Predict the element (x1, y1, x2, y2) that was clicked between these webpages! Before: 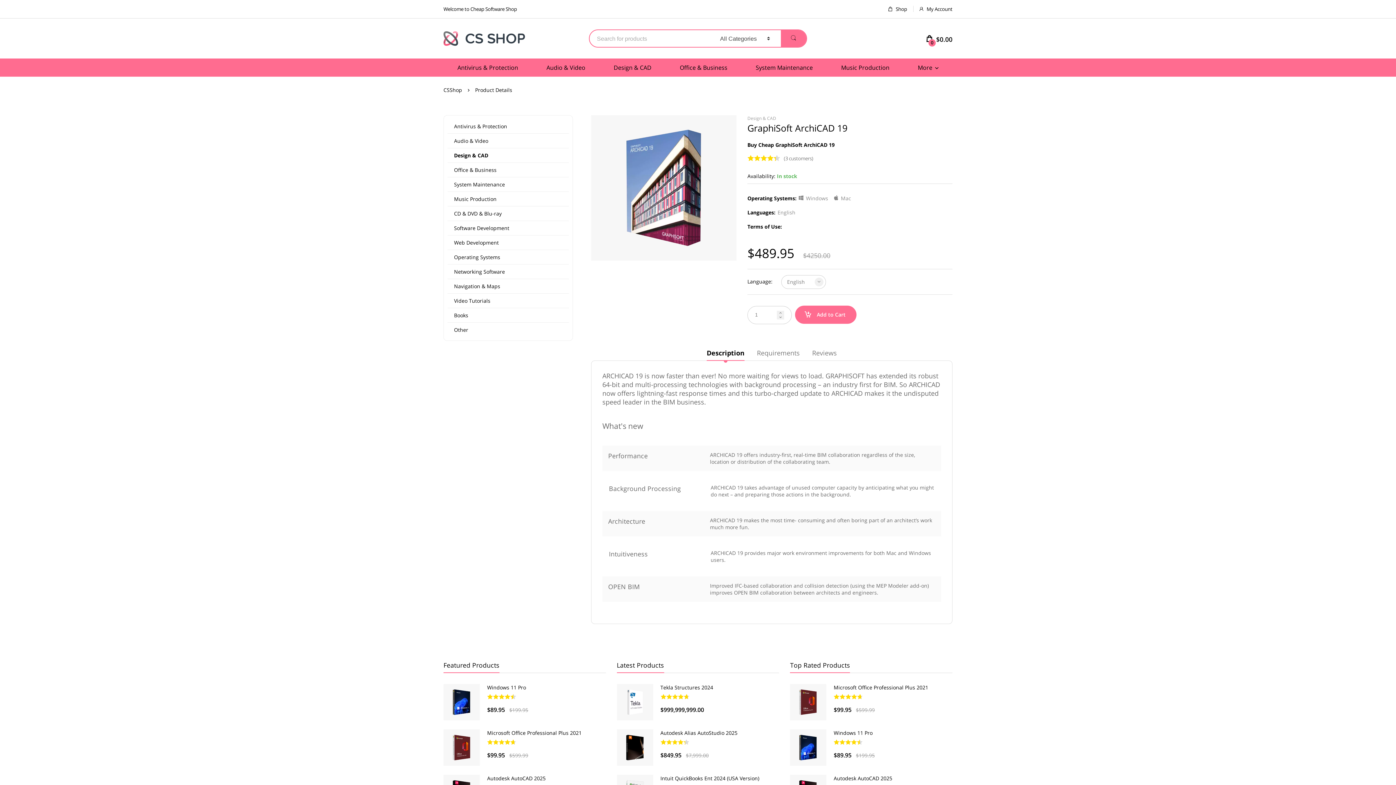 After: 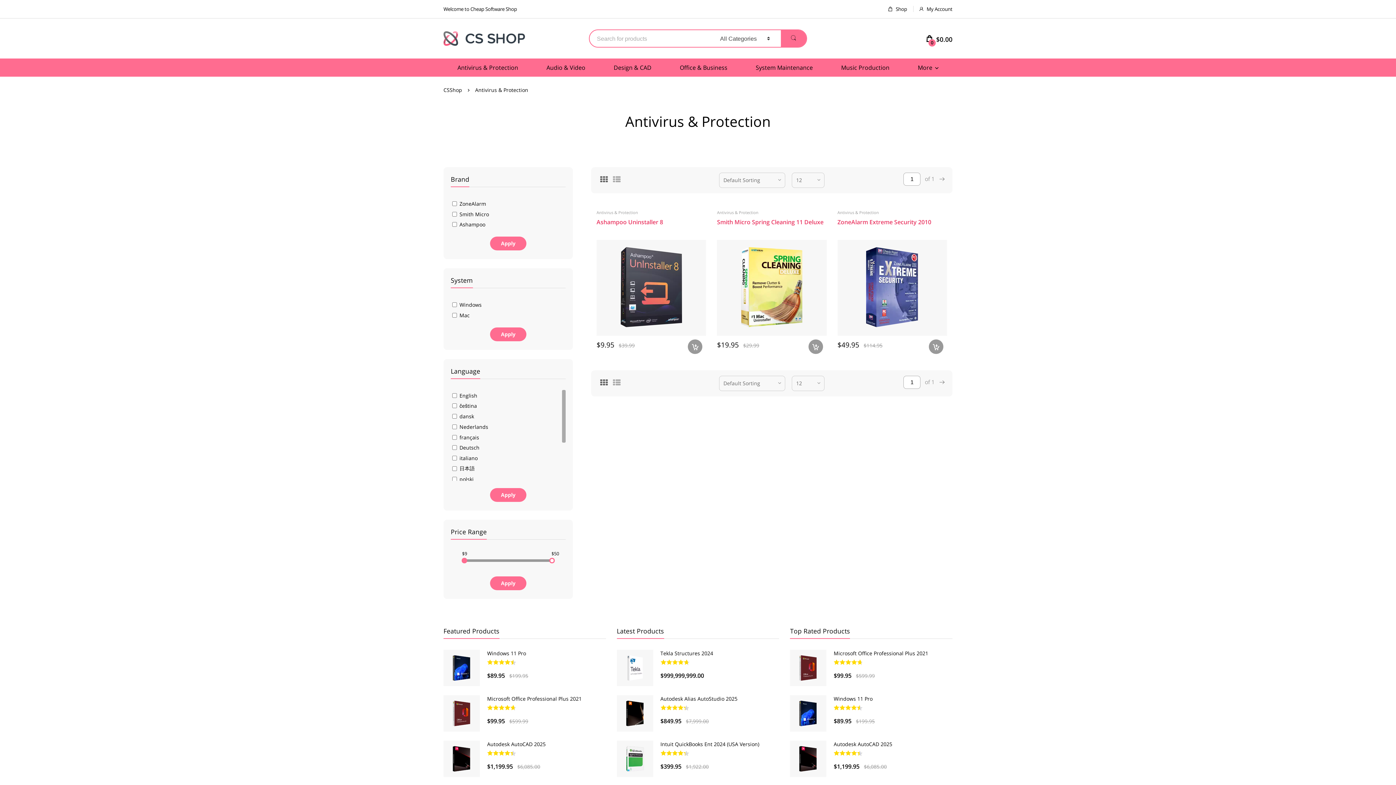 Action: bbox: (443, 58, 532, 76) label: Antivirus & Protection